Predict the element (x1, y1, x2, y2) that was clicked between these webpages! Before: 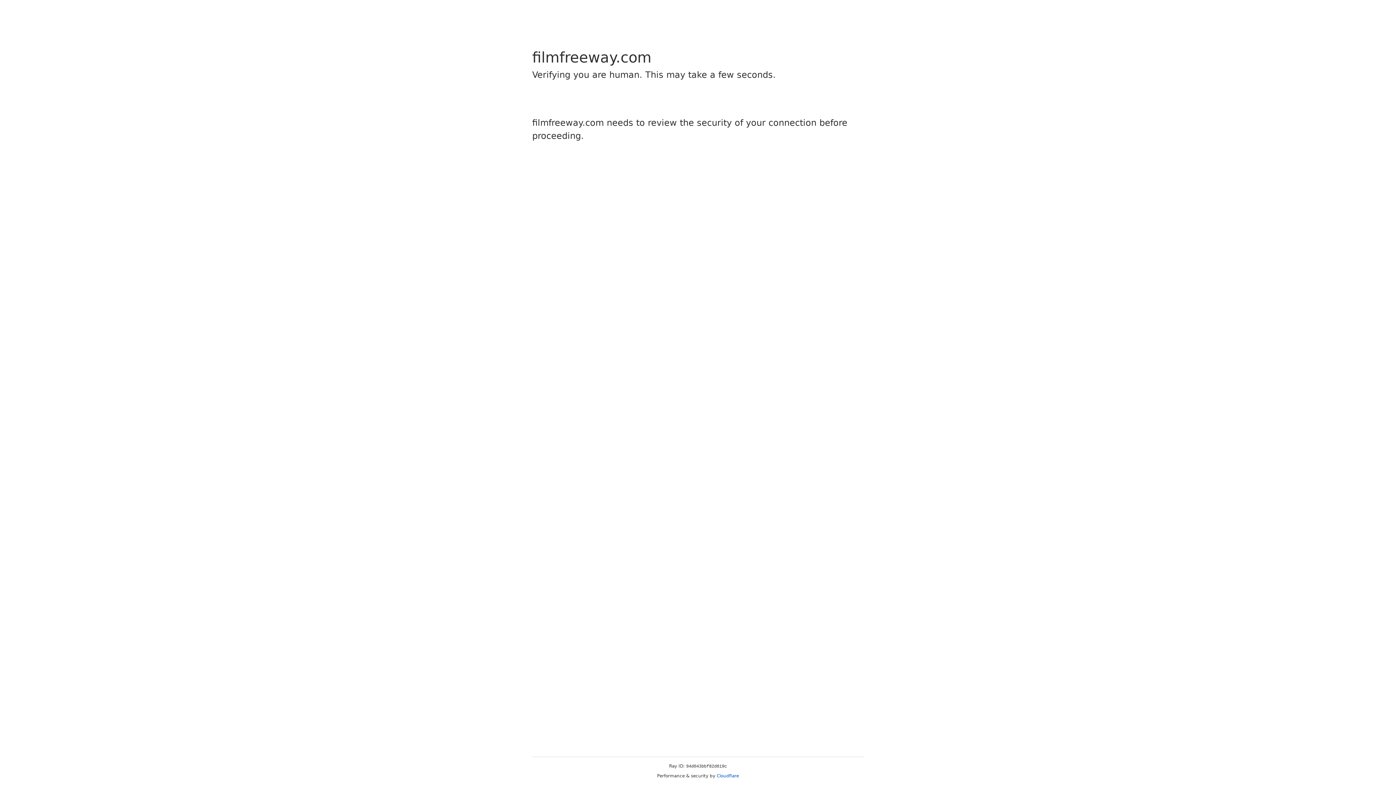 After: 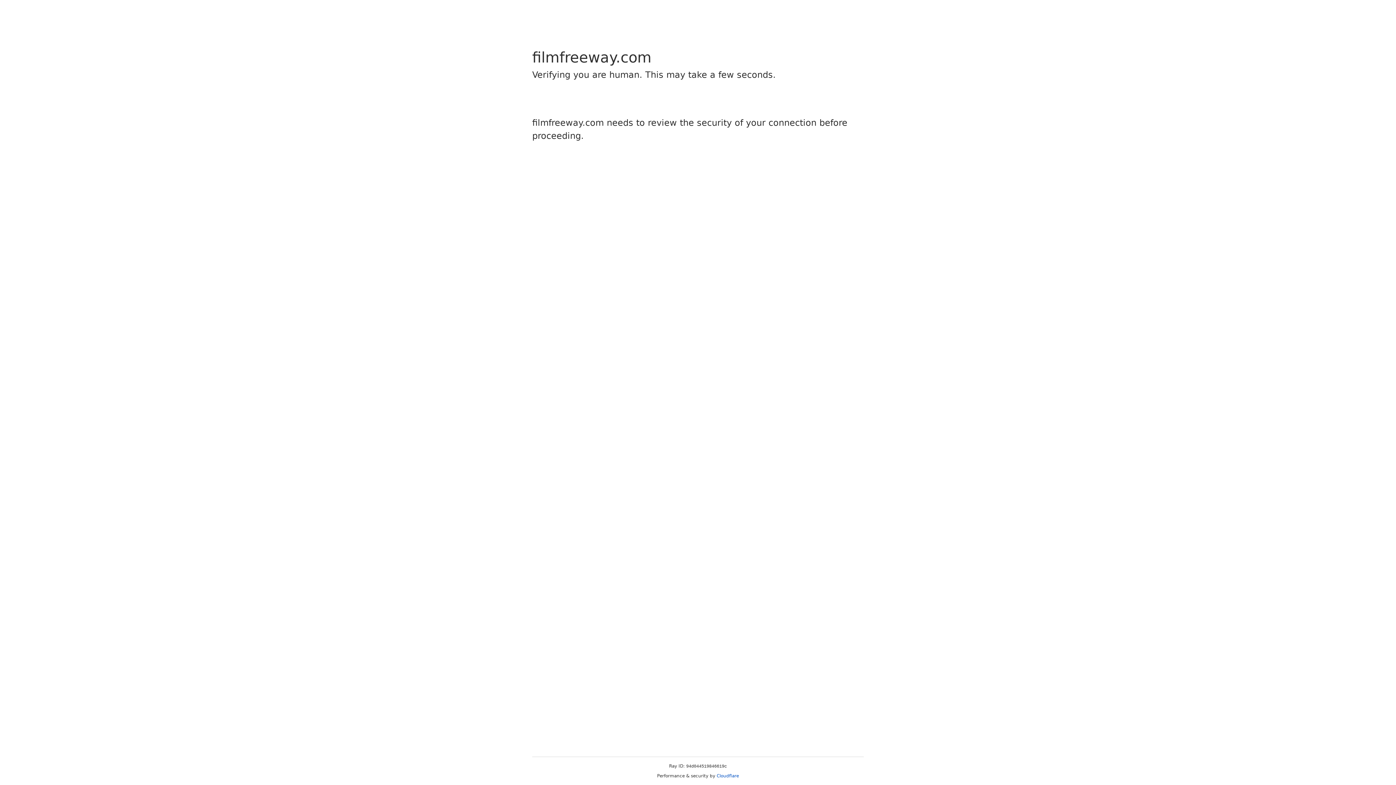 Action: label: Cloudflare bbox: (716, 773, 739, 778)